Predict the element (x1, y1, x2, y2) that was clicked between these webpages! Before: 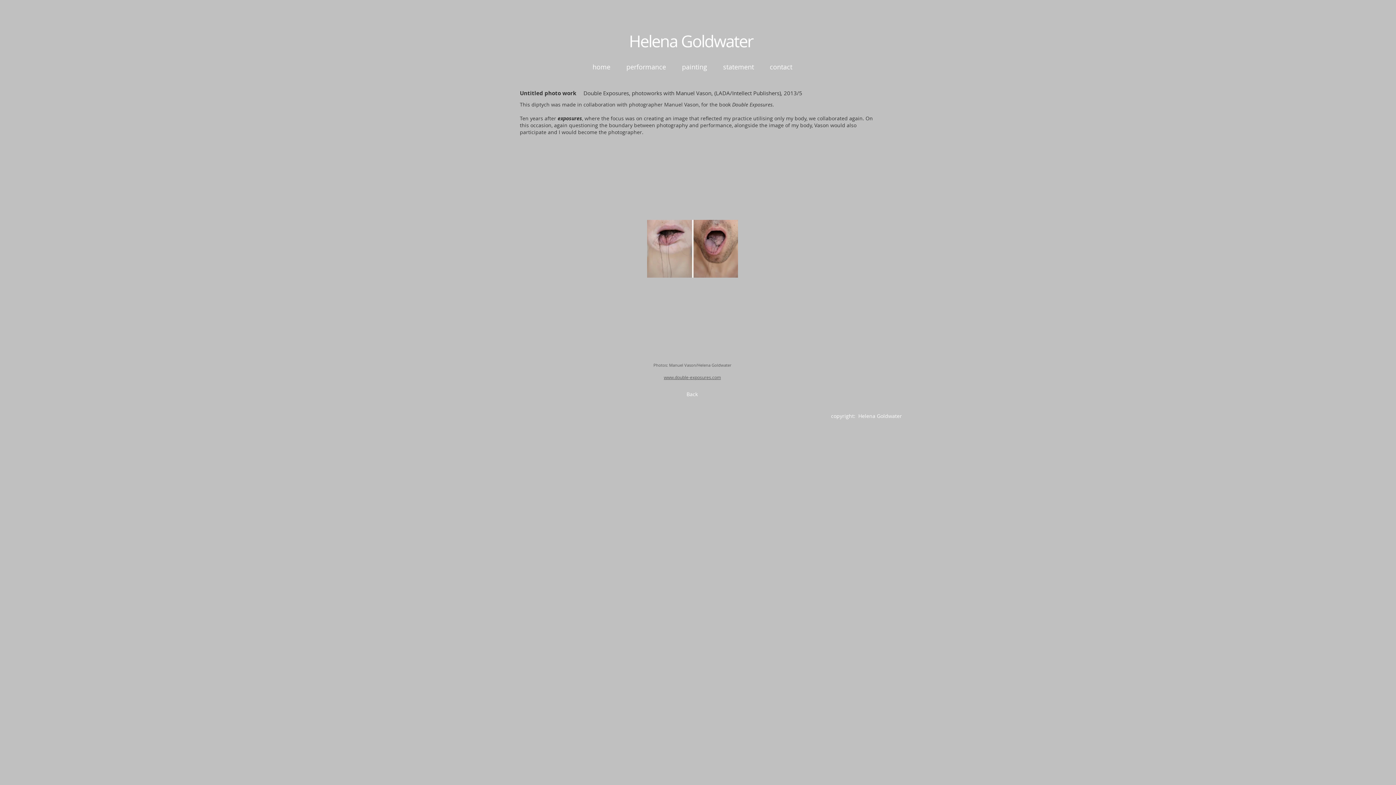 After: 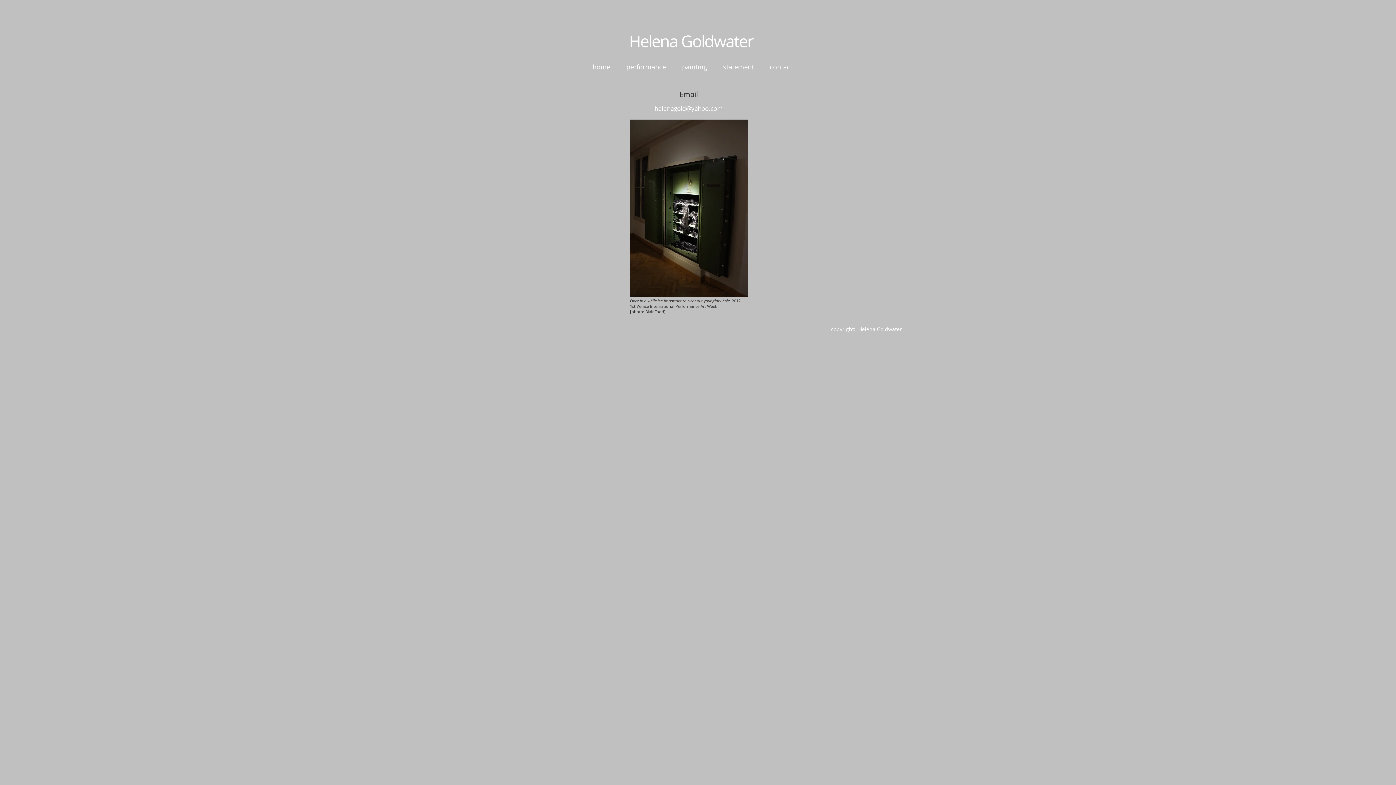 Action: label: contact bbox: (762, 58, 800, 74)